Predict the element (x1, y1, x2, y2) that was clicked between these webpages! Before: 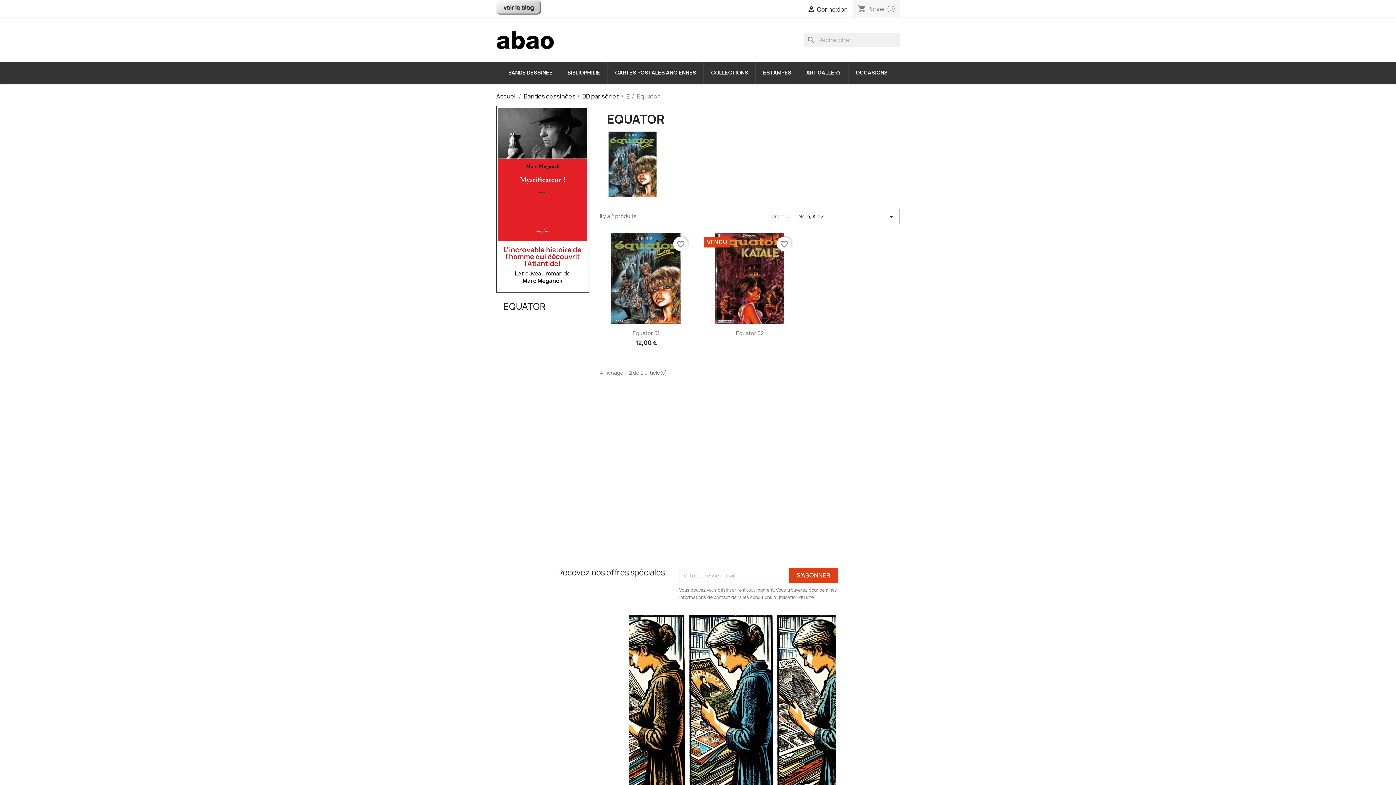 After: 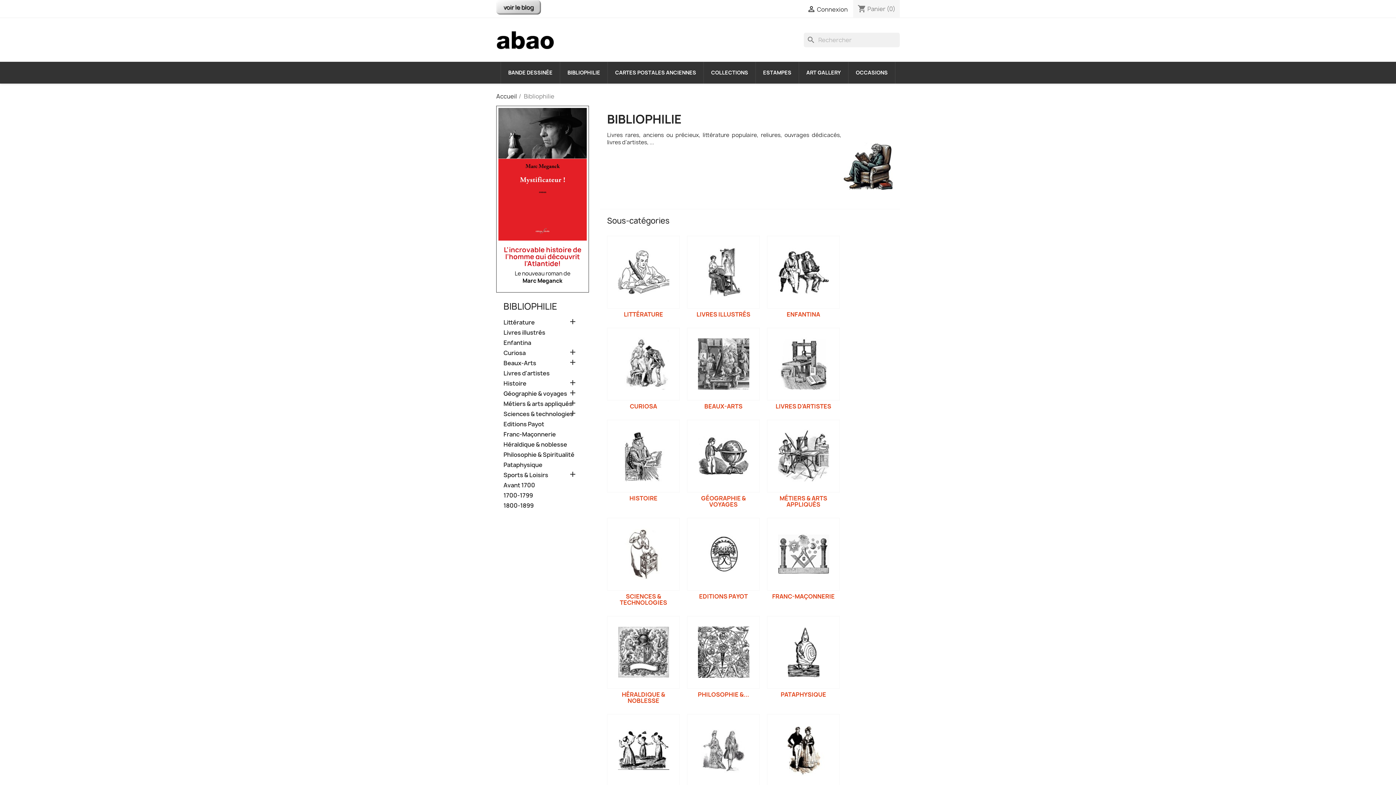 Action: label: BIBLIOPHILIE bbox: (560, 61, 607, 83)